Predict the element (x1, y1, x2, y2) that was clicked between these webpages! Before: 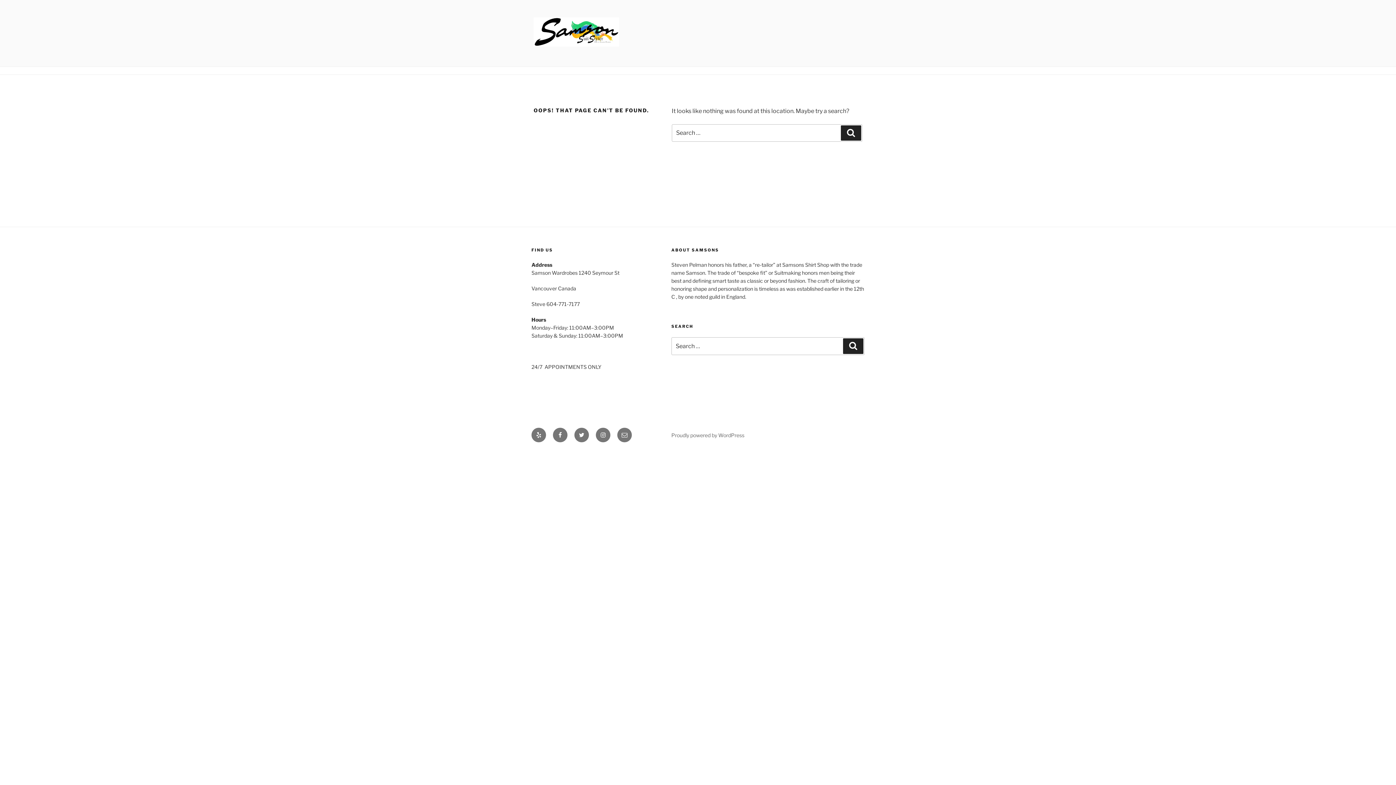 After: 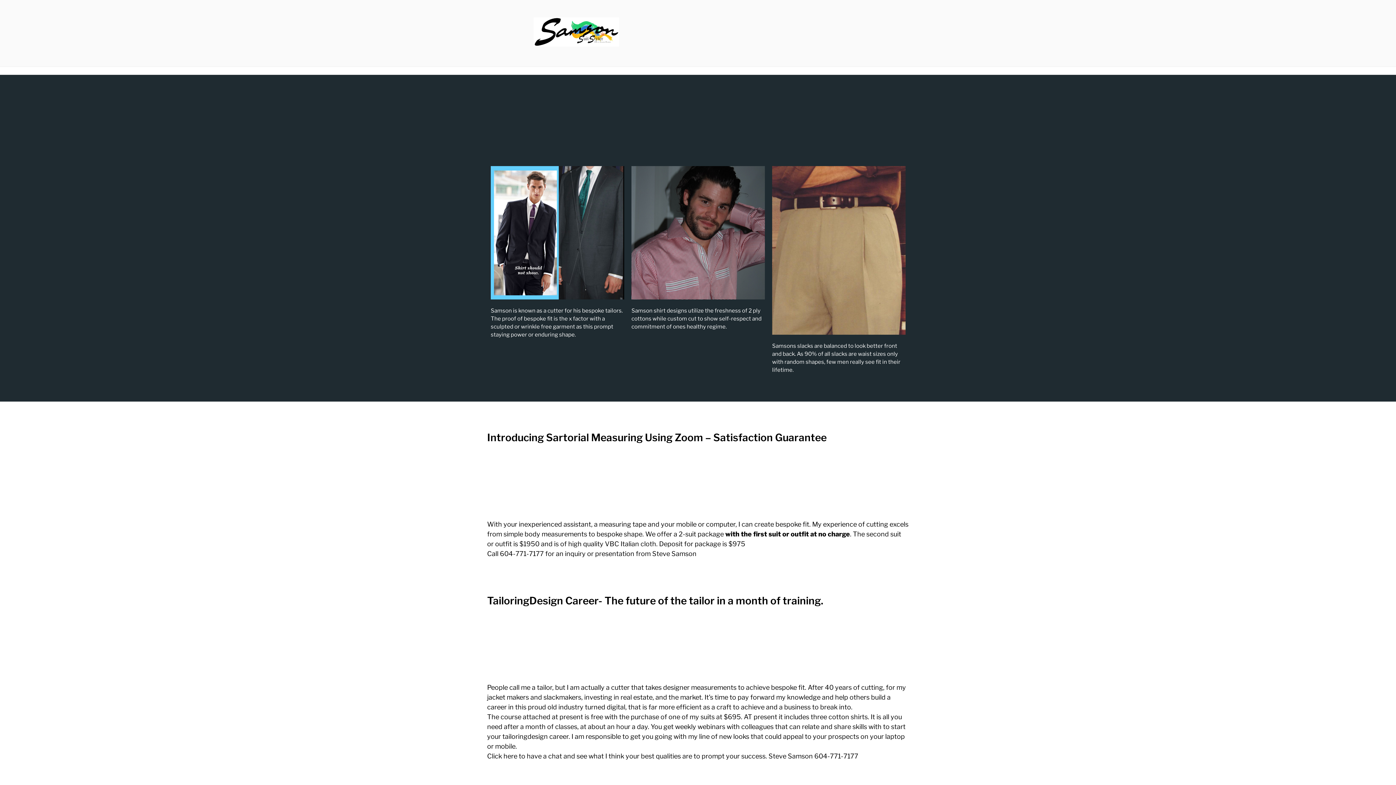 Action: bbox: (533, 17, 630, 49)